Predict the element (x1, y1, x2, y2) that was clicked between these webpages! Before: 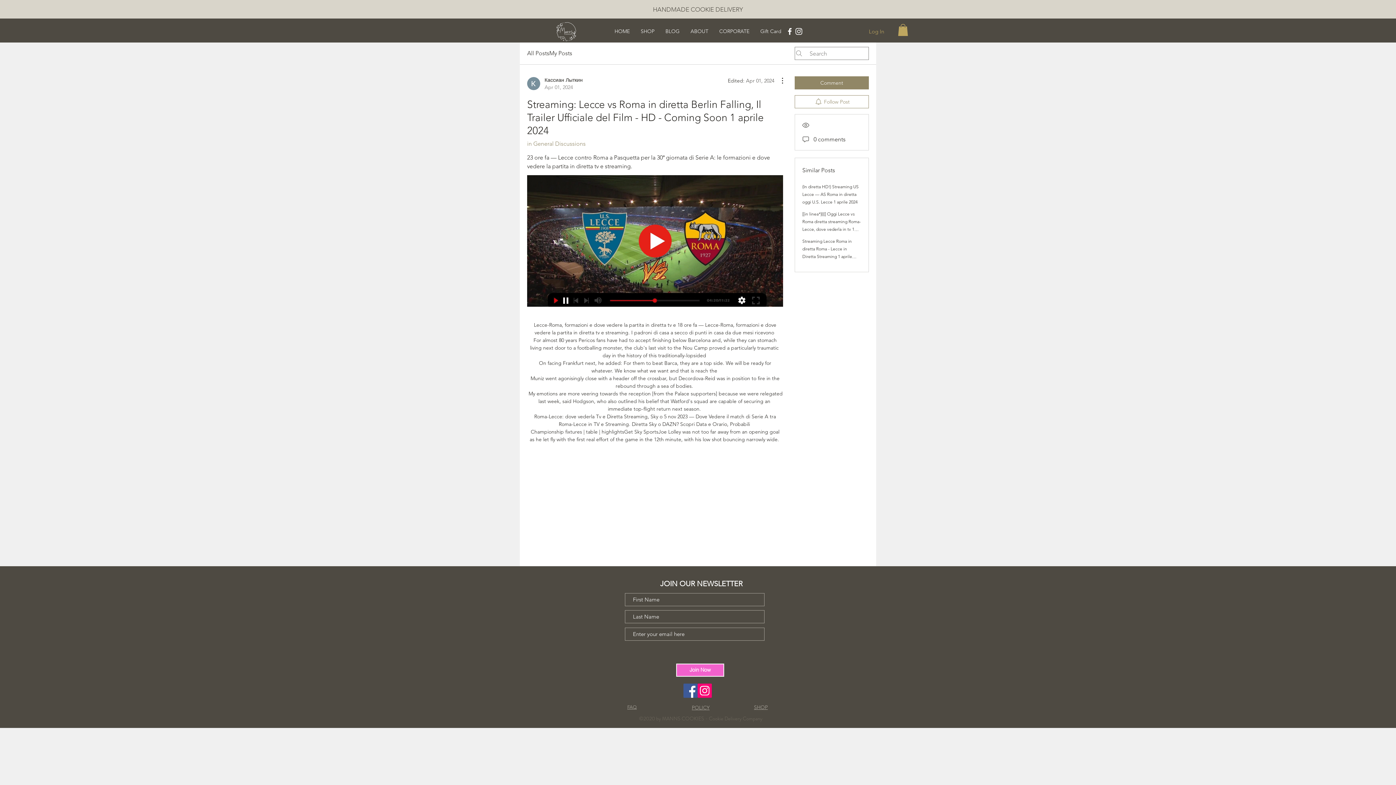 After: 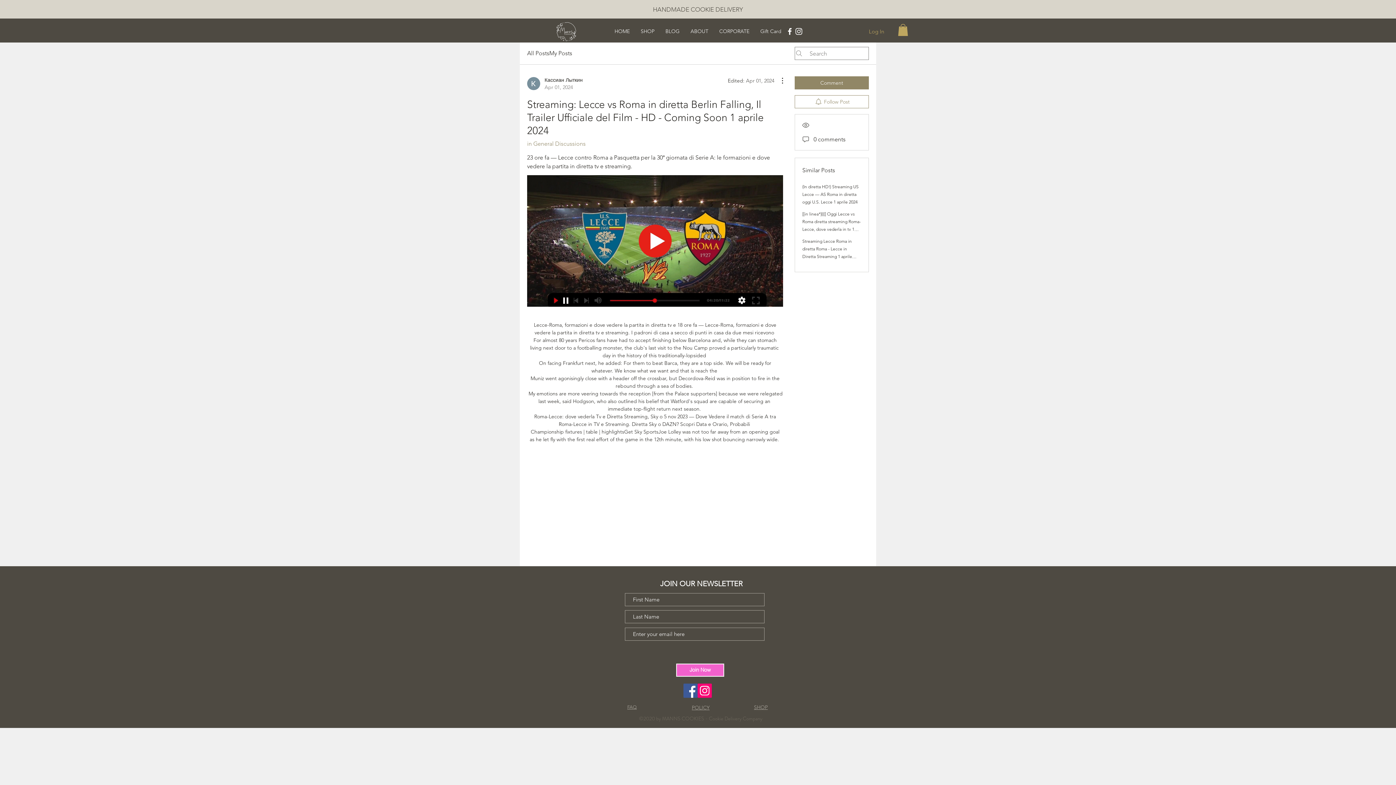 Action: label: Facebook bbox: (683, 683, 697, 698)